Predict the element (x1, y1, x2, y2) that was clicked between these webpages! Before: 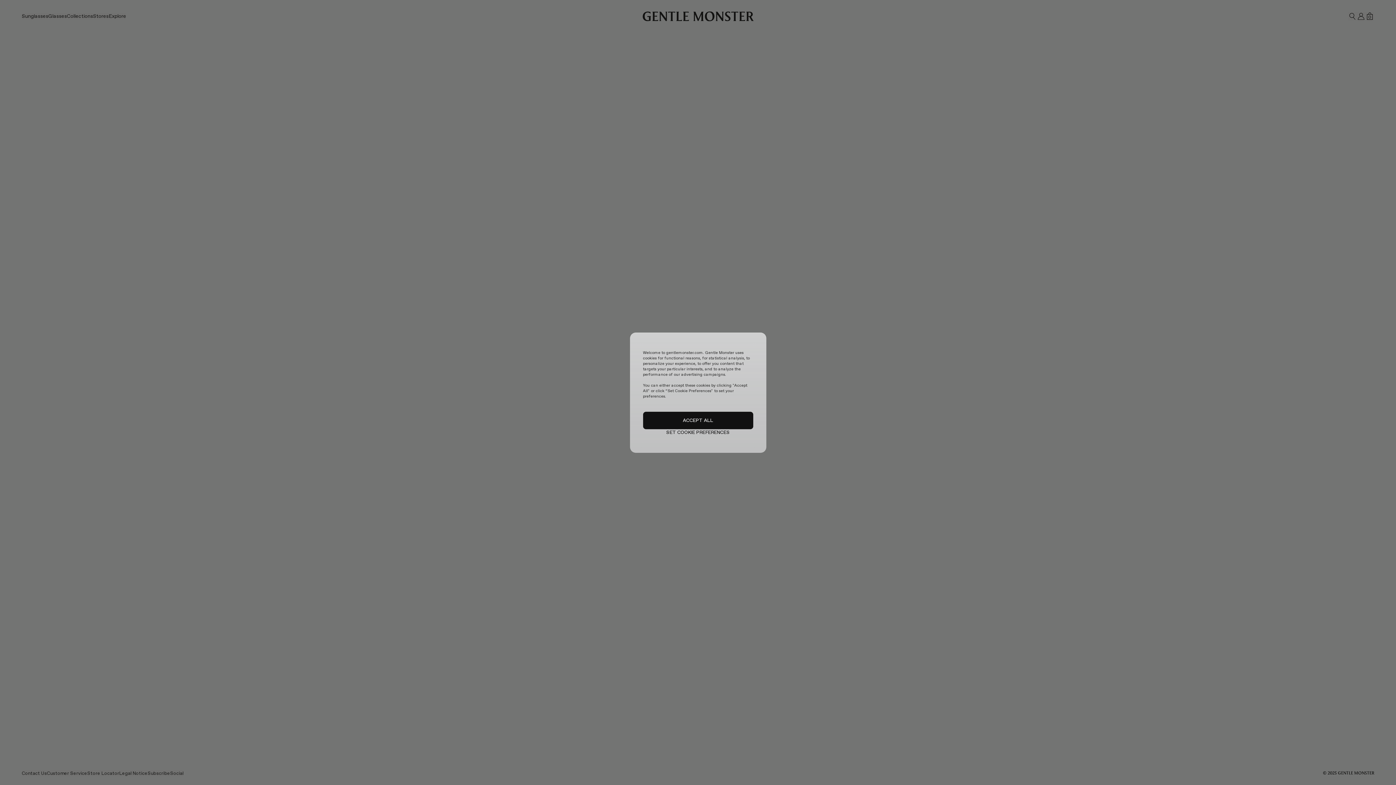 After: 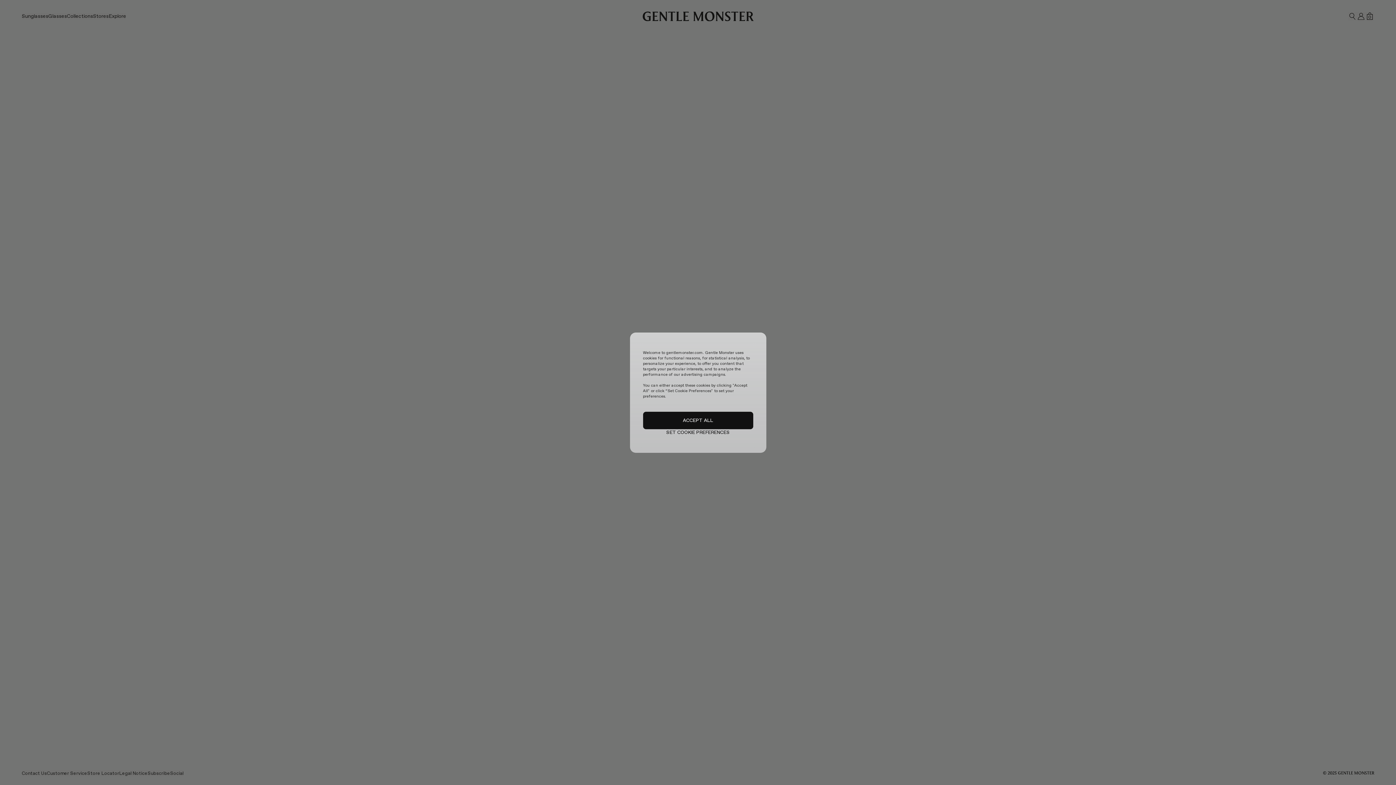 Action: label: SET COOKIE PREFERENCES bbox: (643, 429, 753, 435)